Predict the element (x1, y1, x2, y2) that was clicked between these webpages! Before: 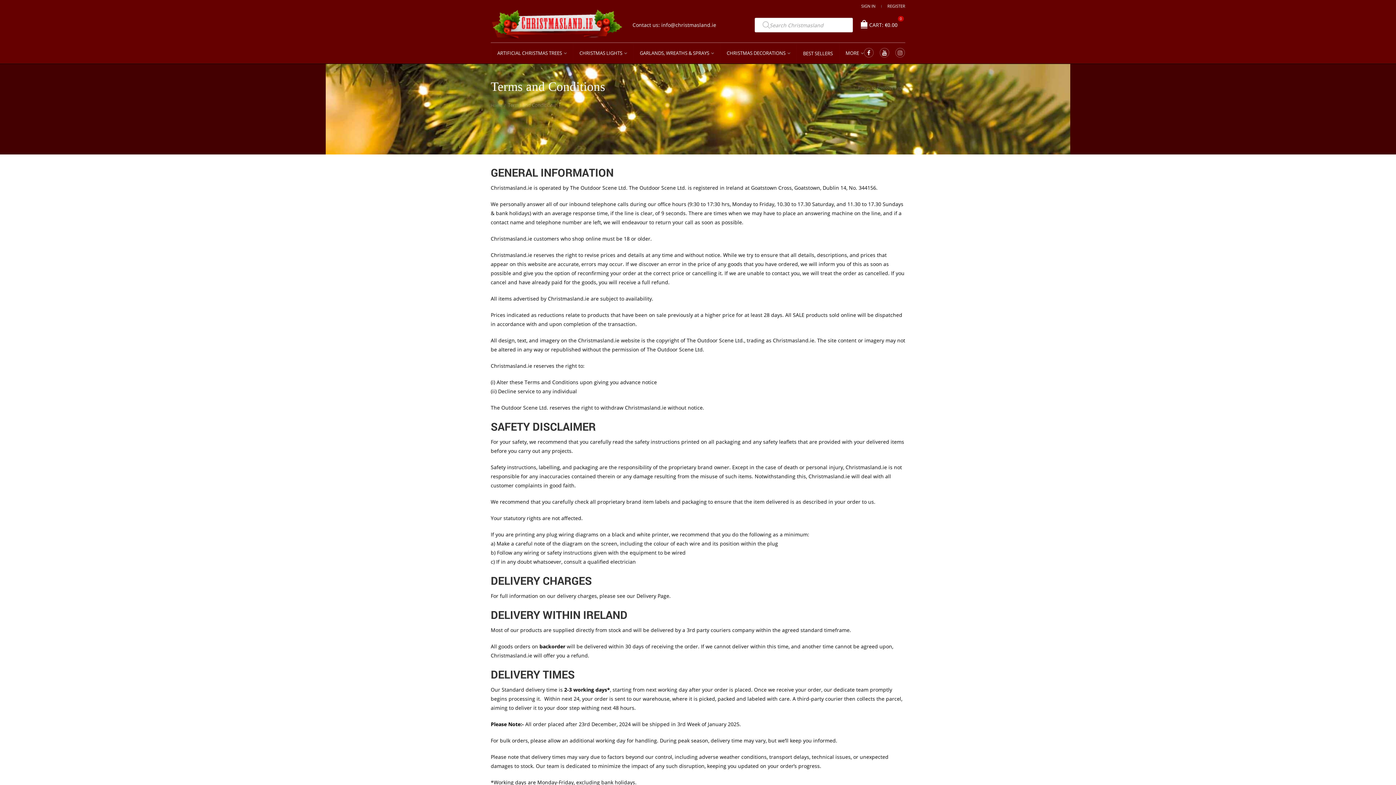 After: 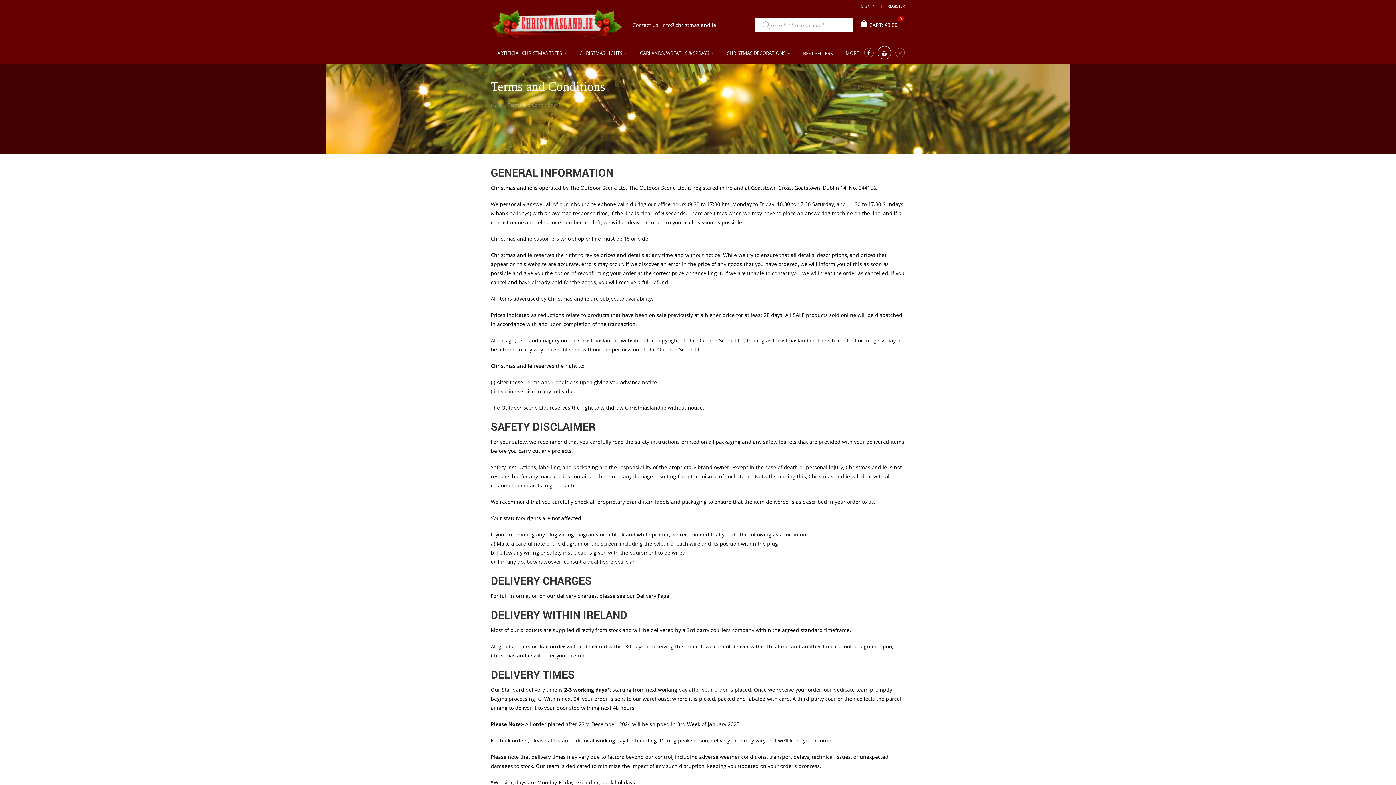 Action: bbox: (879, 47, 889, 57)